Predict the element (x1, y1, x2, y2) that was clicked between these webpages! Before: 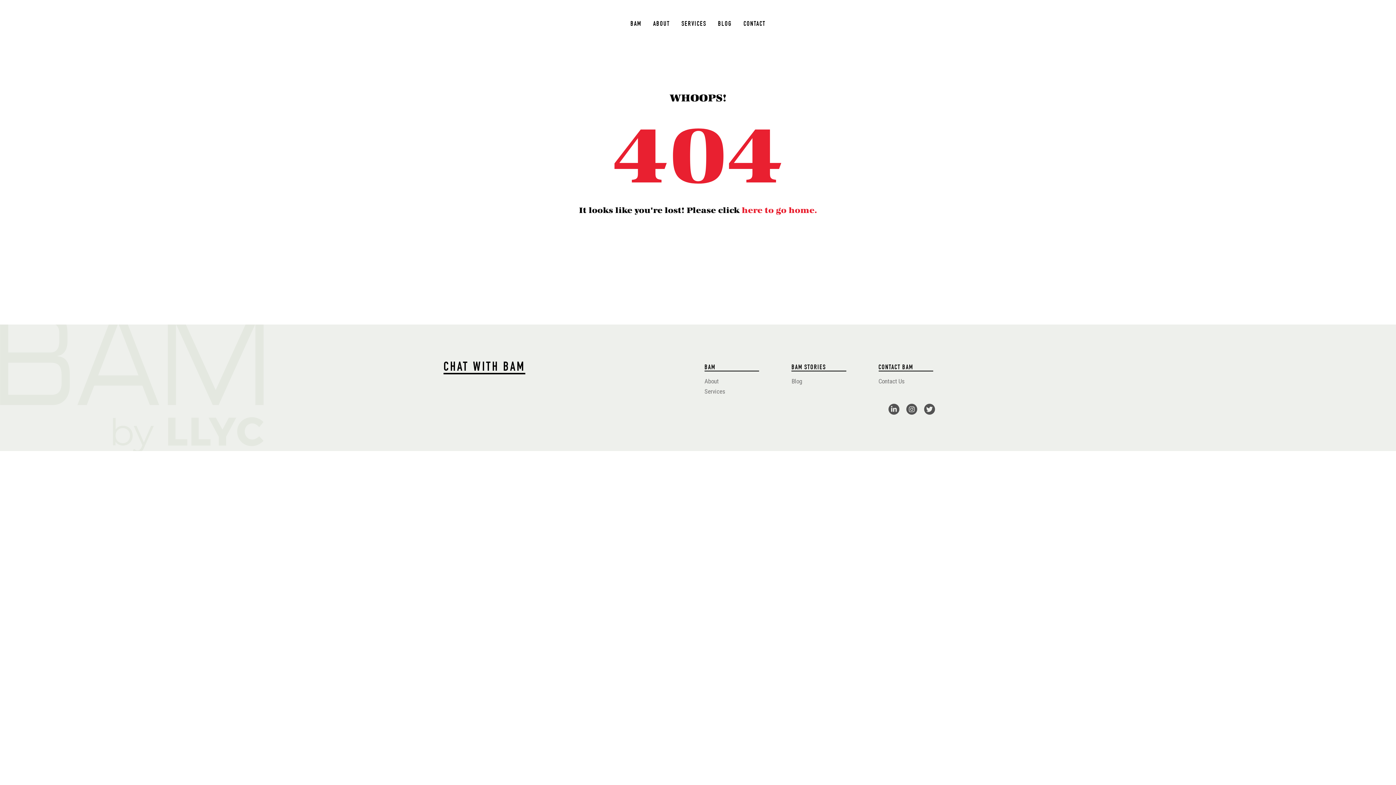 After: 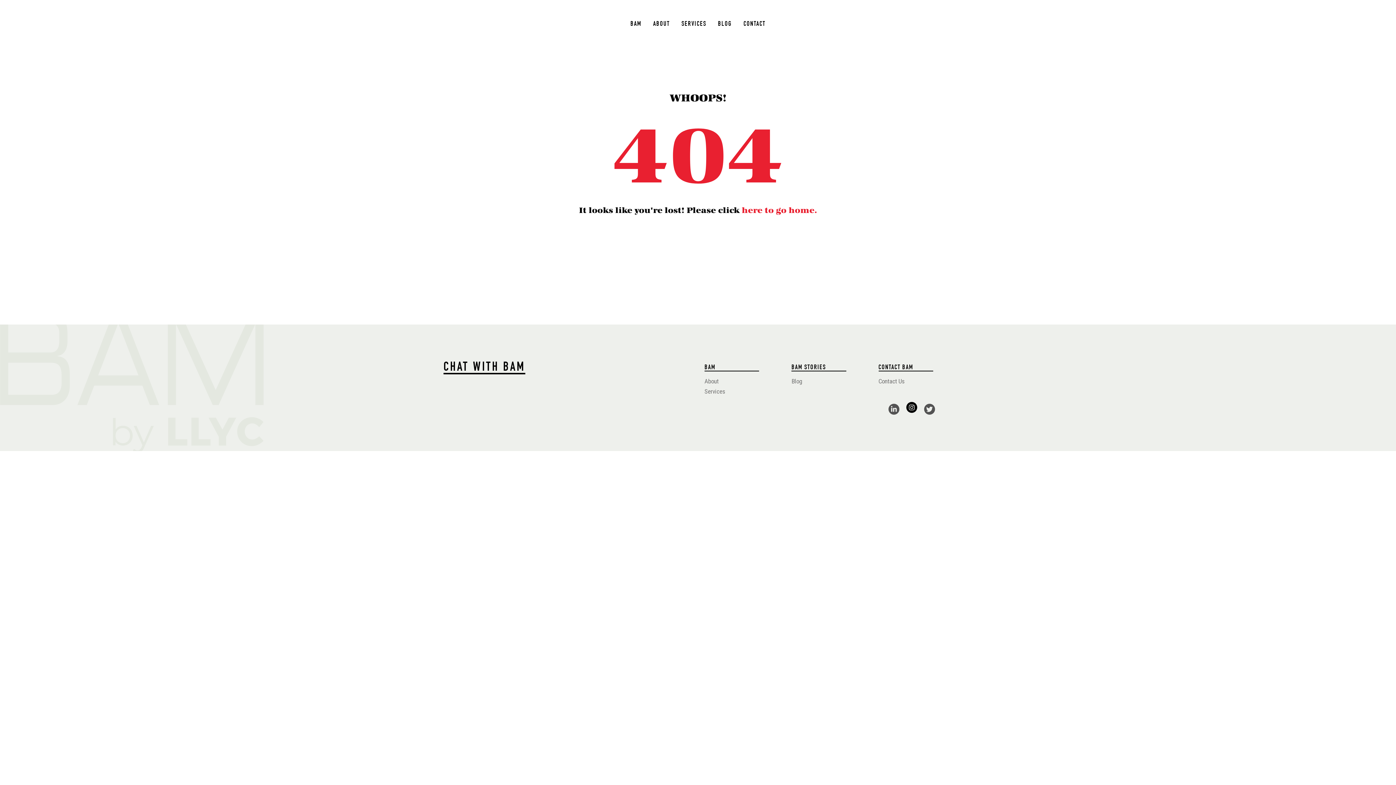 Action: bbox: (909, 405, 914, 413)